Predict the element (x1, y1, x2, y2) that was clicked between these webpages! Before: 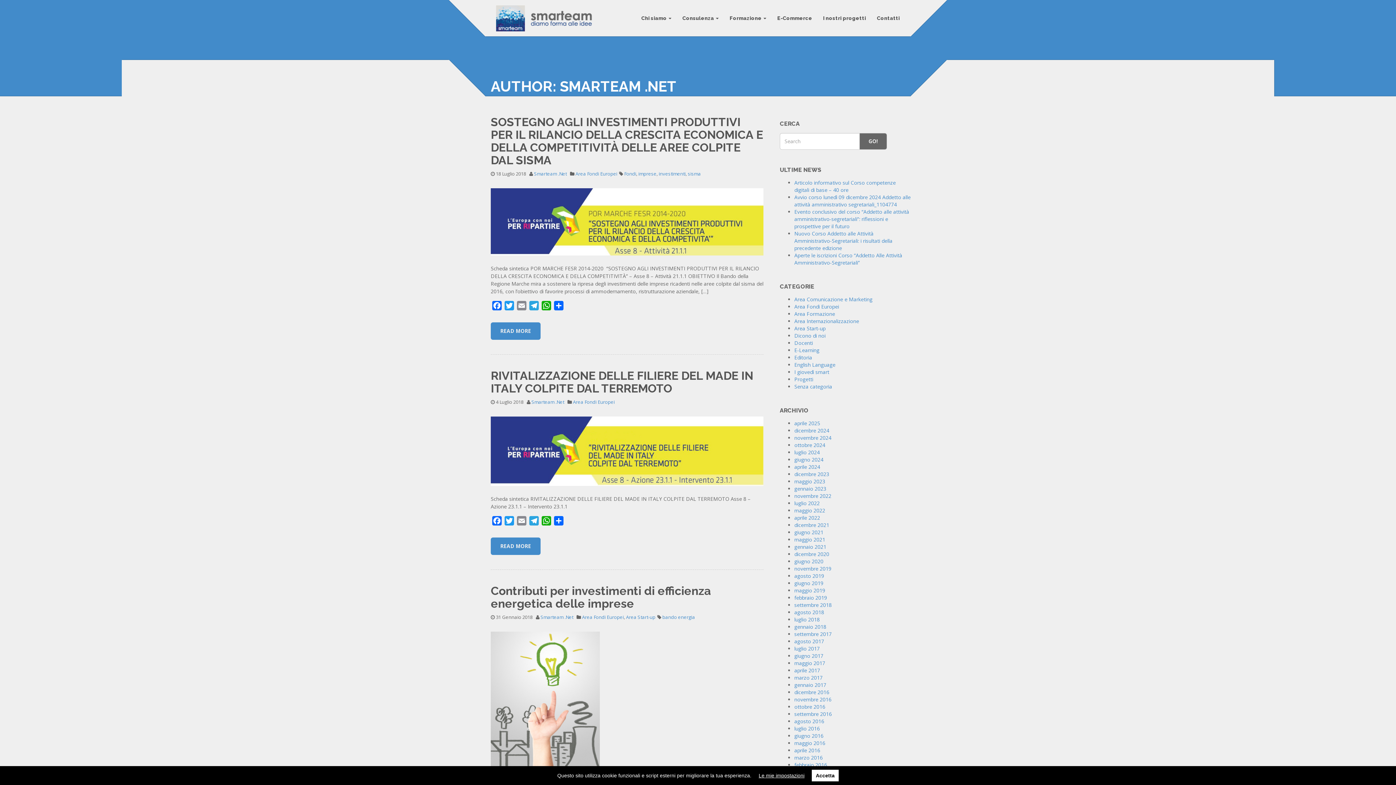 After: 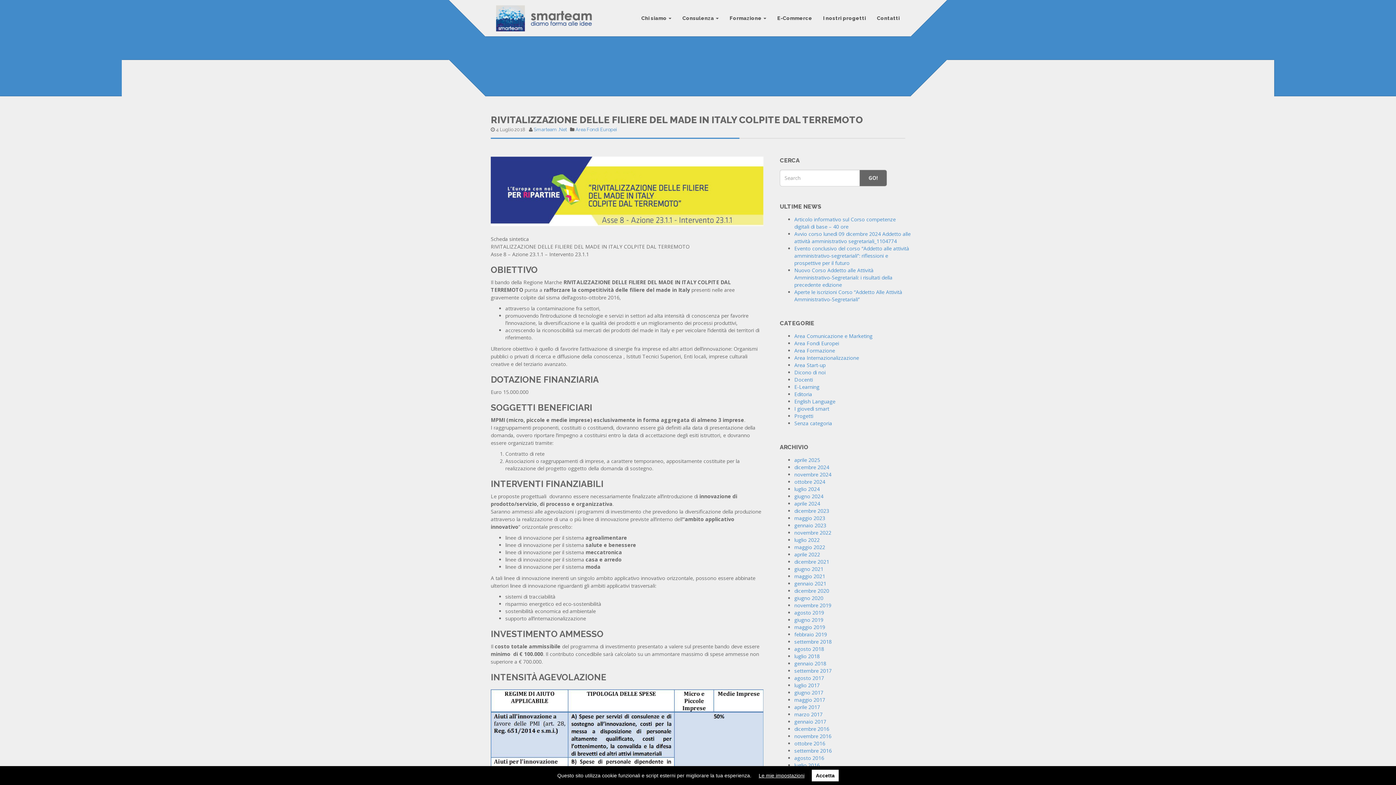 Action: label: RIVITALIZZAZIONE DELLE FILIERE DEL MADE IN ITALY COLPITE DAL TERREMOTO bbox: (490, 369, 753, 395)